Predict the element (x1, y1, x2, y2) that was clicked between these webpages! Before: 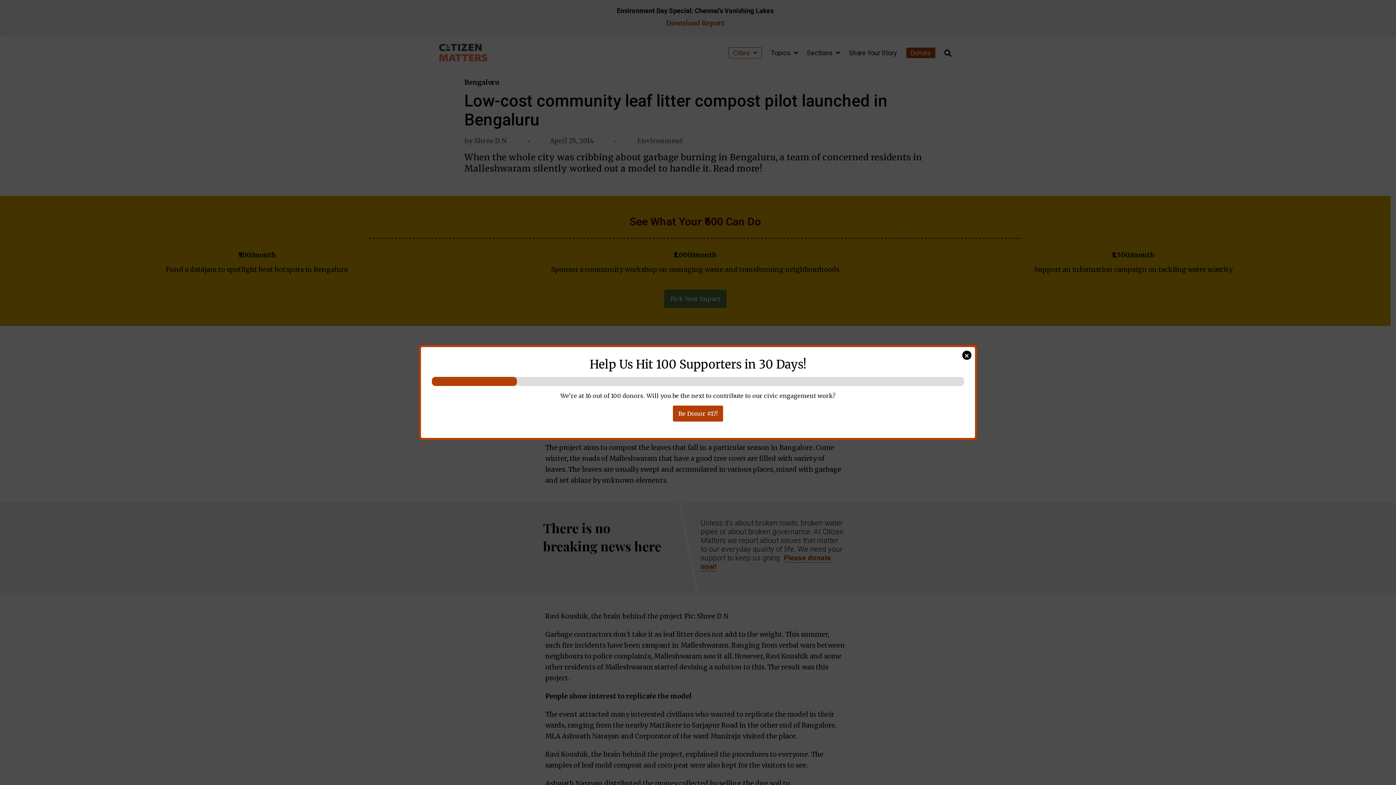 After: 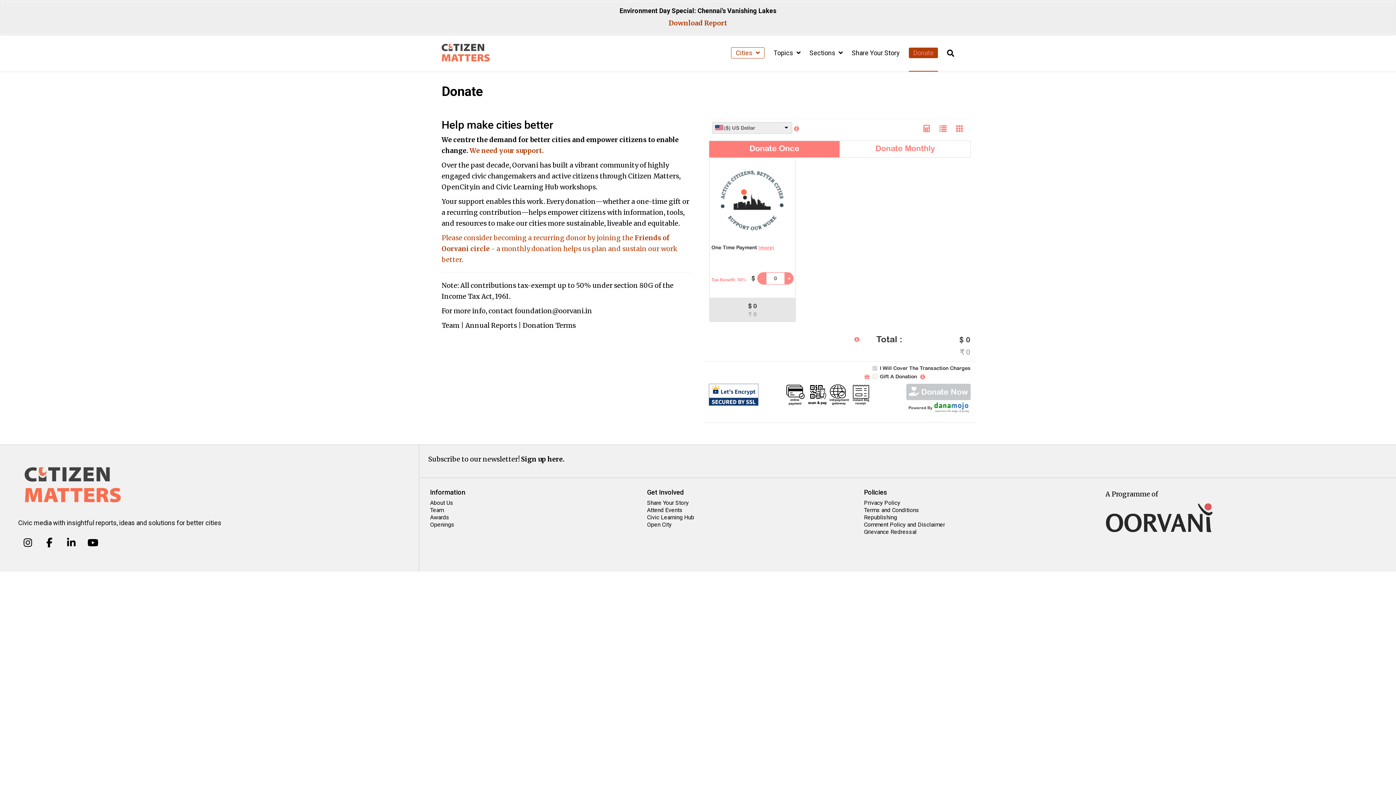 Action: label: Be Donor #17! bbox: (673, 405, 723, 421)